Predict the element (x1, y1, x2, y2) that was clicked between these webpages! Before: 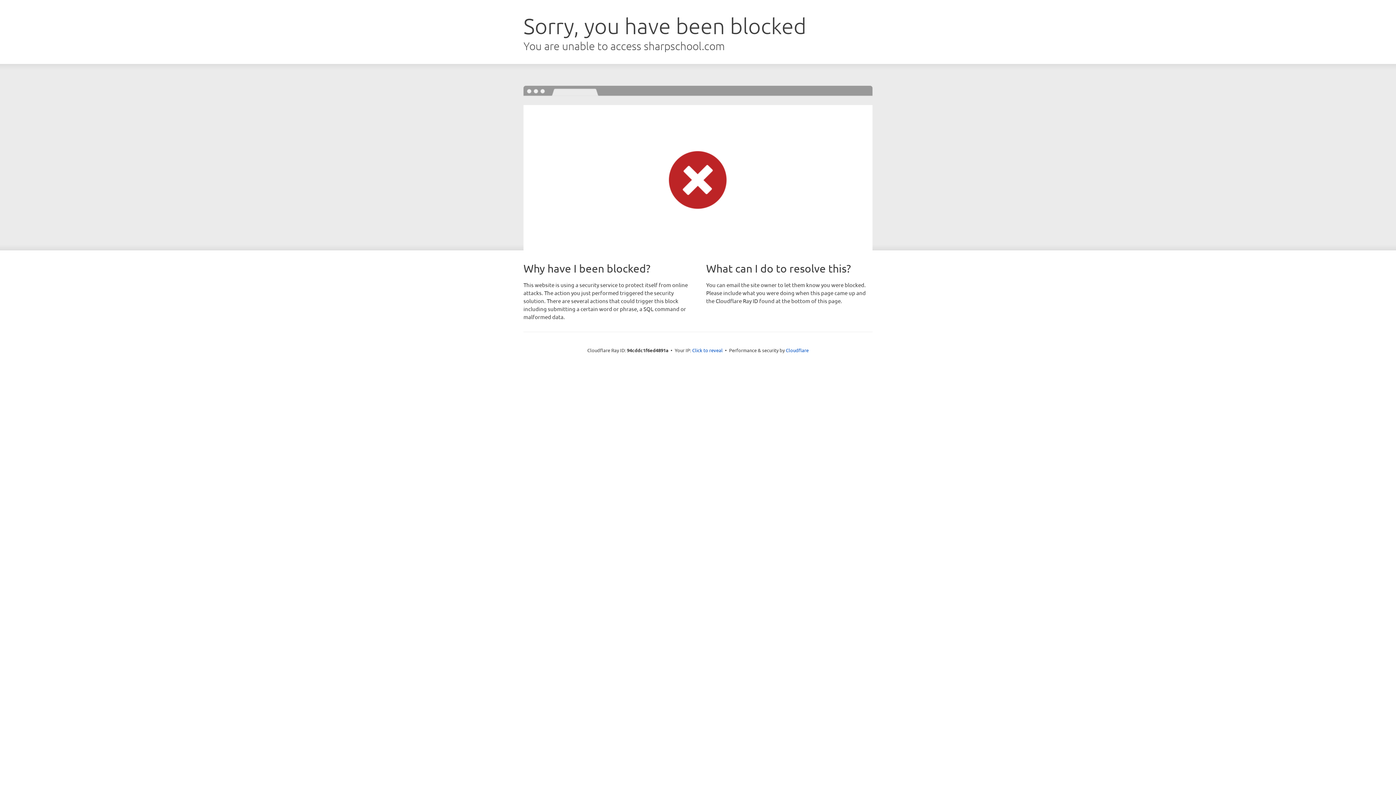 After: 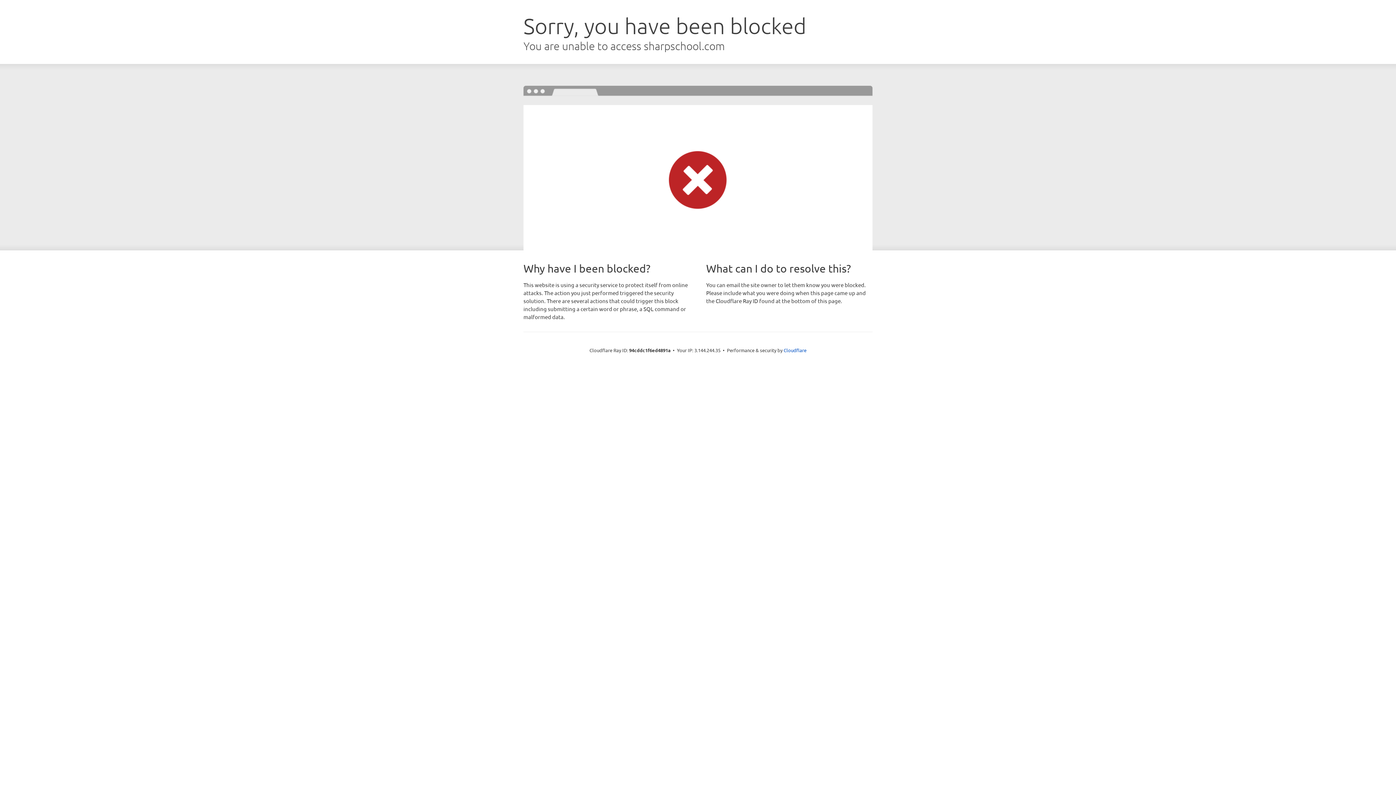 Action: bbox: (692, 346, 722, 353) label: Click to reveal